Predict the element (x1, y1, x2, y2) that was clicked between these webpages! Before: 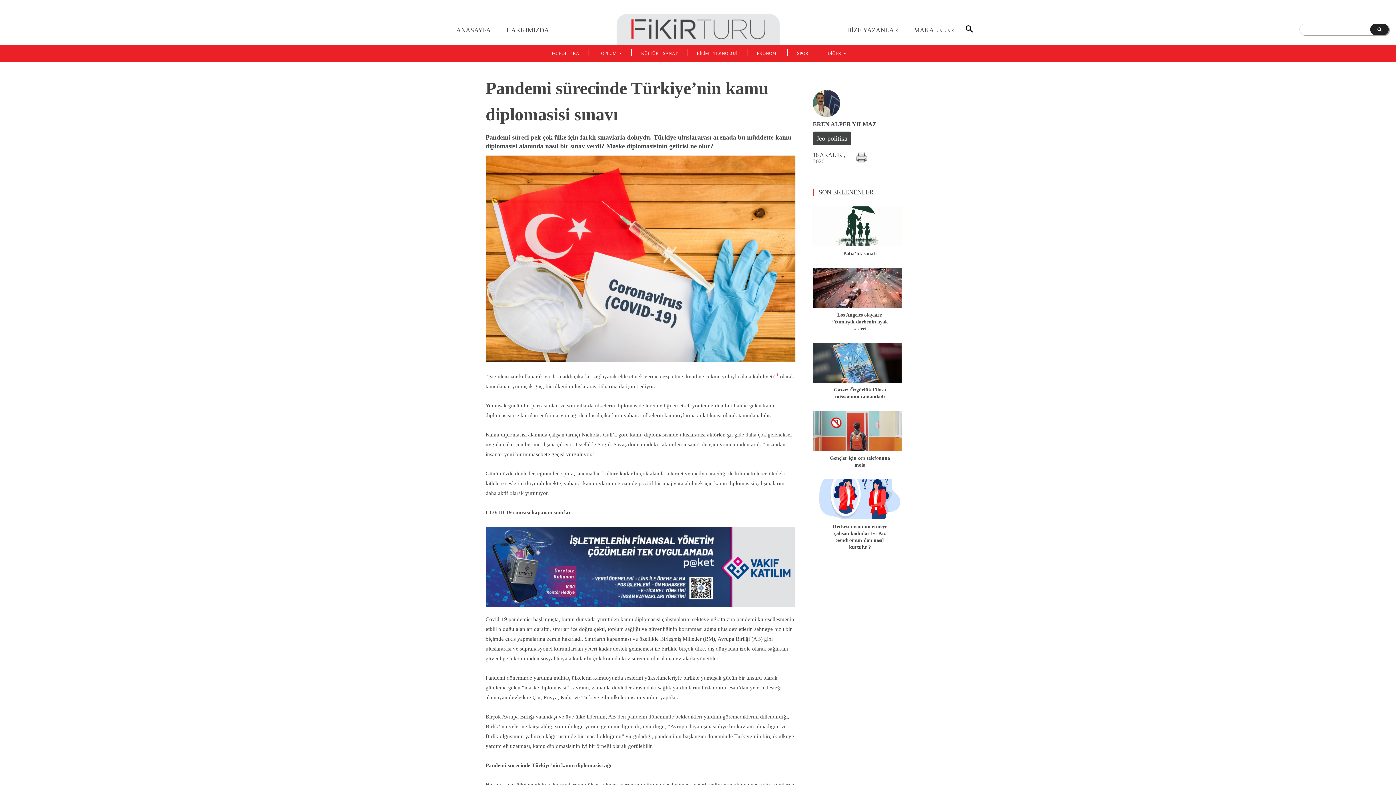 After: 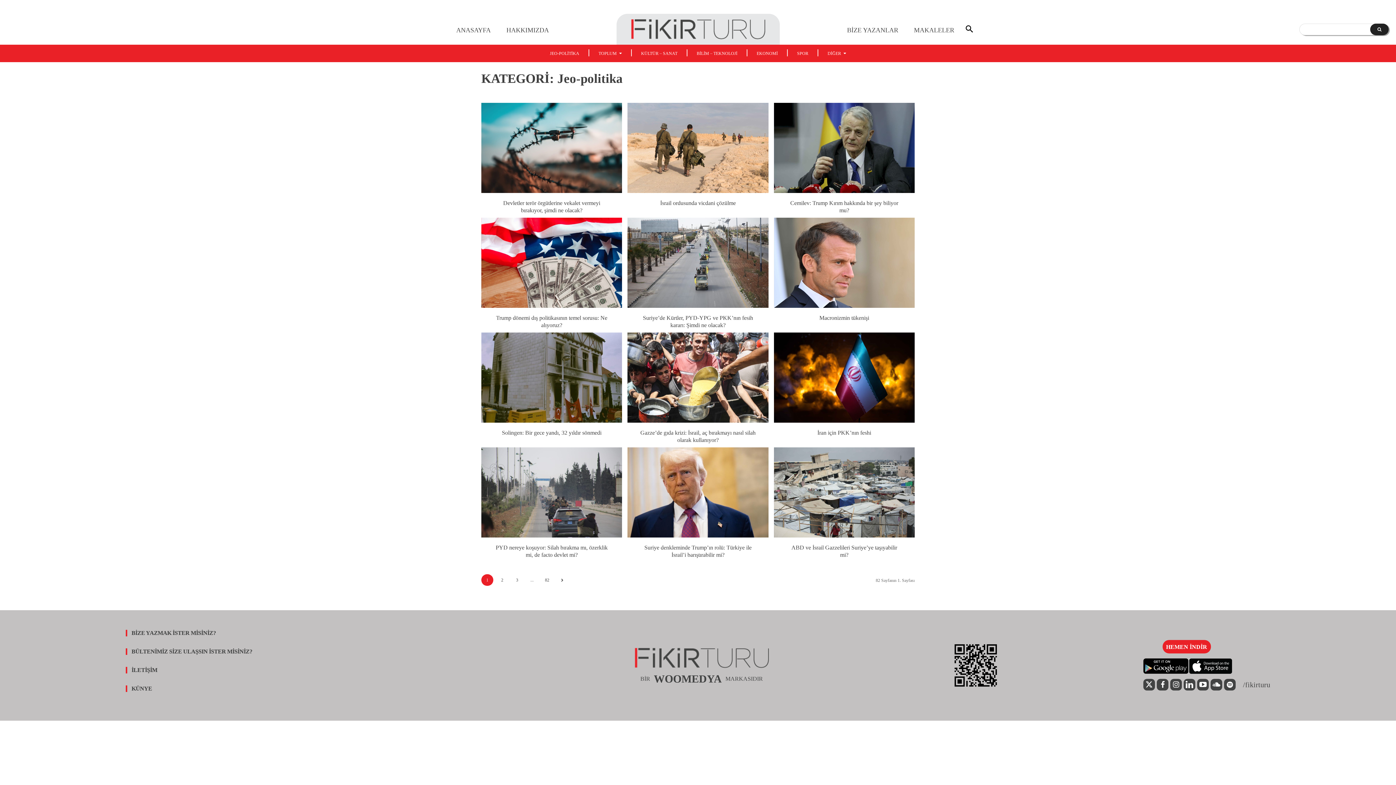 Action: label: Jeo-politika bbox: (813, 131, 851, 145)